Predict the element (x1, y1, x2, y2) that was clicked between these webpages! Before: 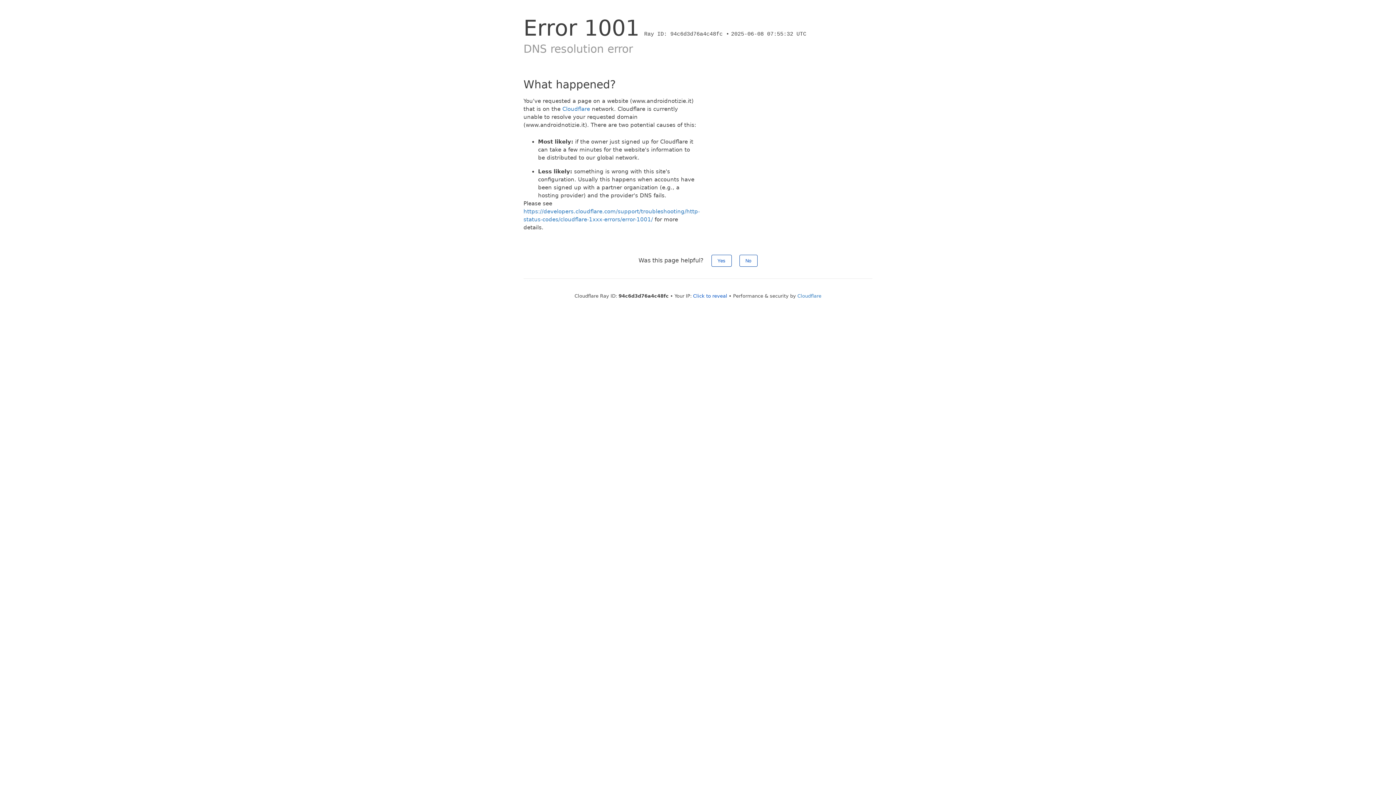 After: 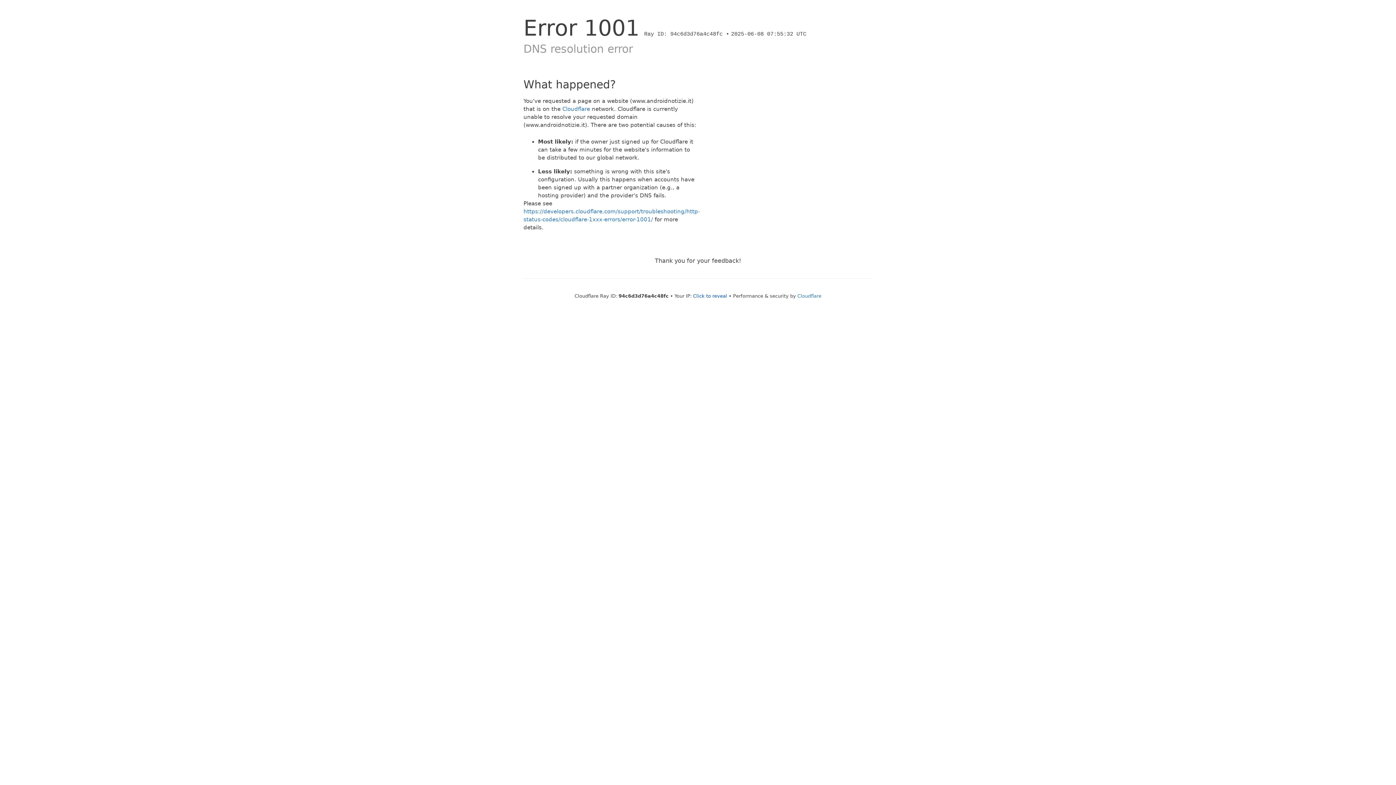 Action: bbox: (739, 254, 757, 266) label: No